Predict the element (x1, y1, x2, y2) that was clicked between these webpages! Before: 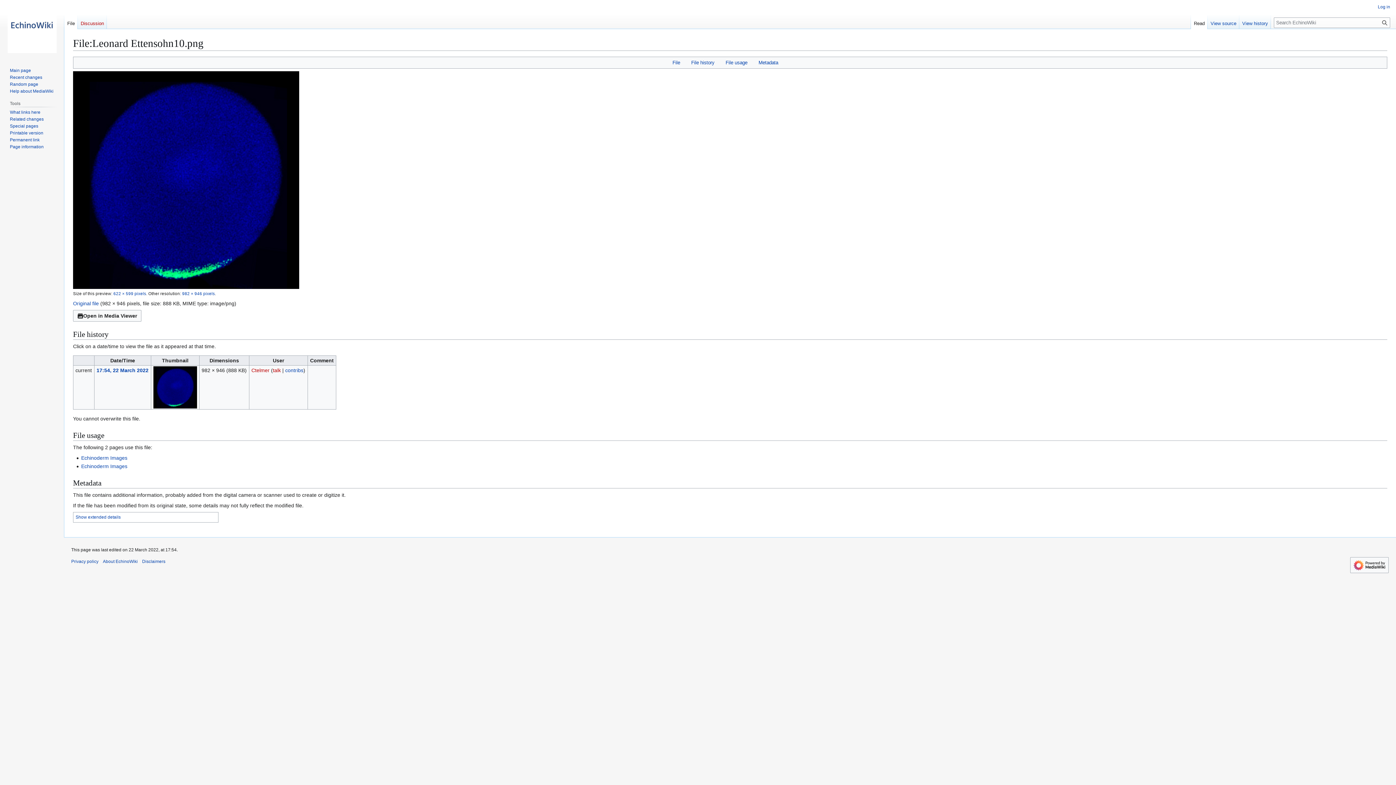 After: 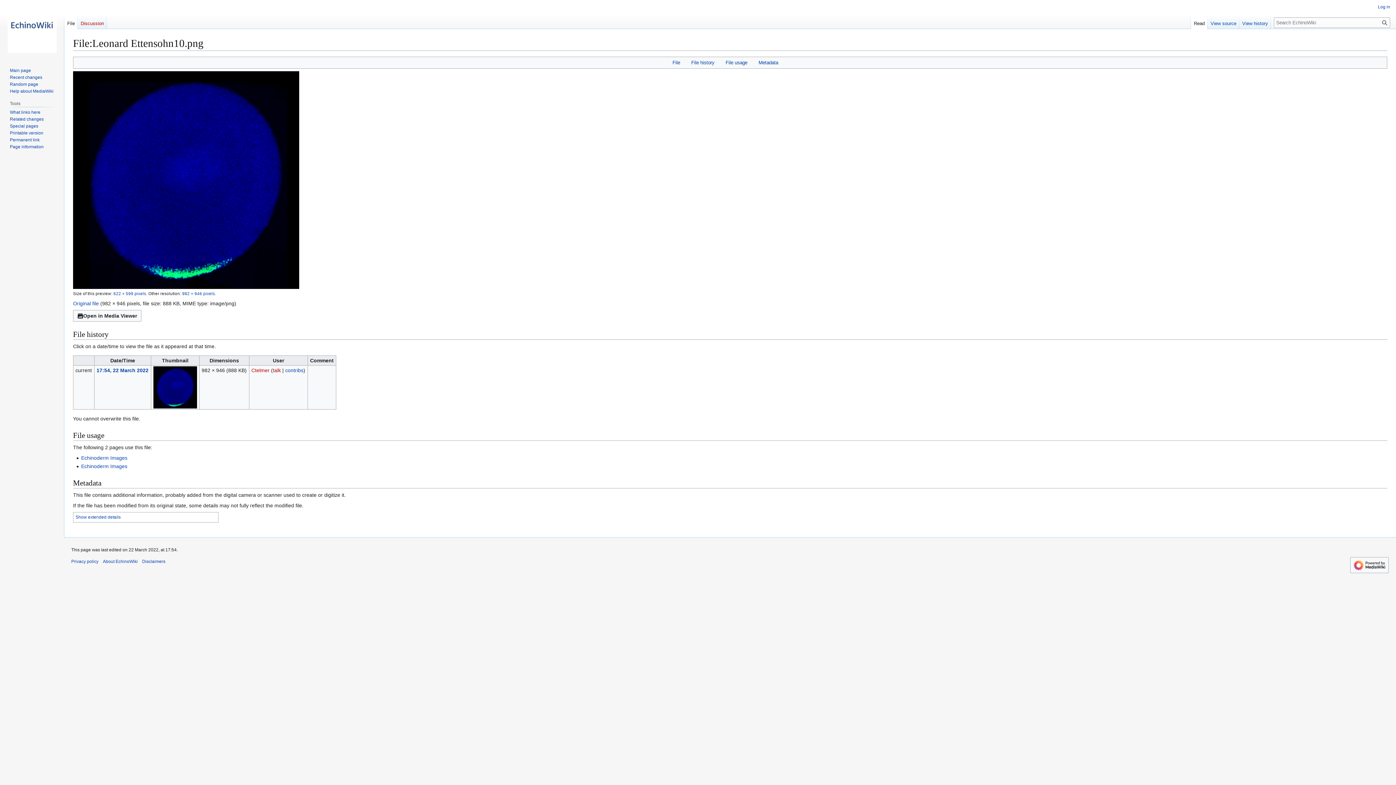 Action: label: File bbox: (64, 14, 77, 29)